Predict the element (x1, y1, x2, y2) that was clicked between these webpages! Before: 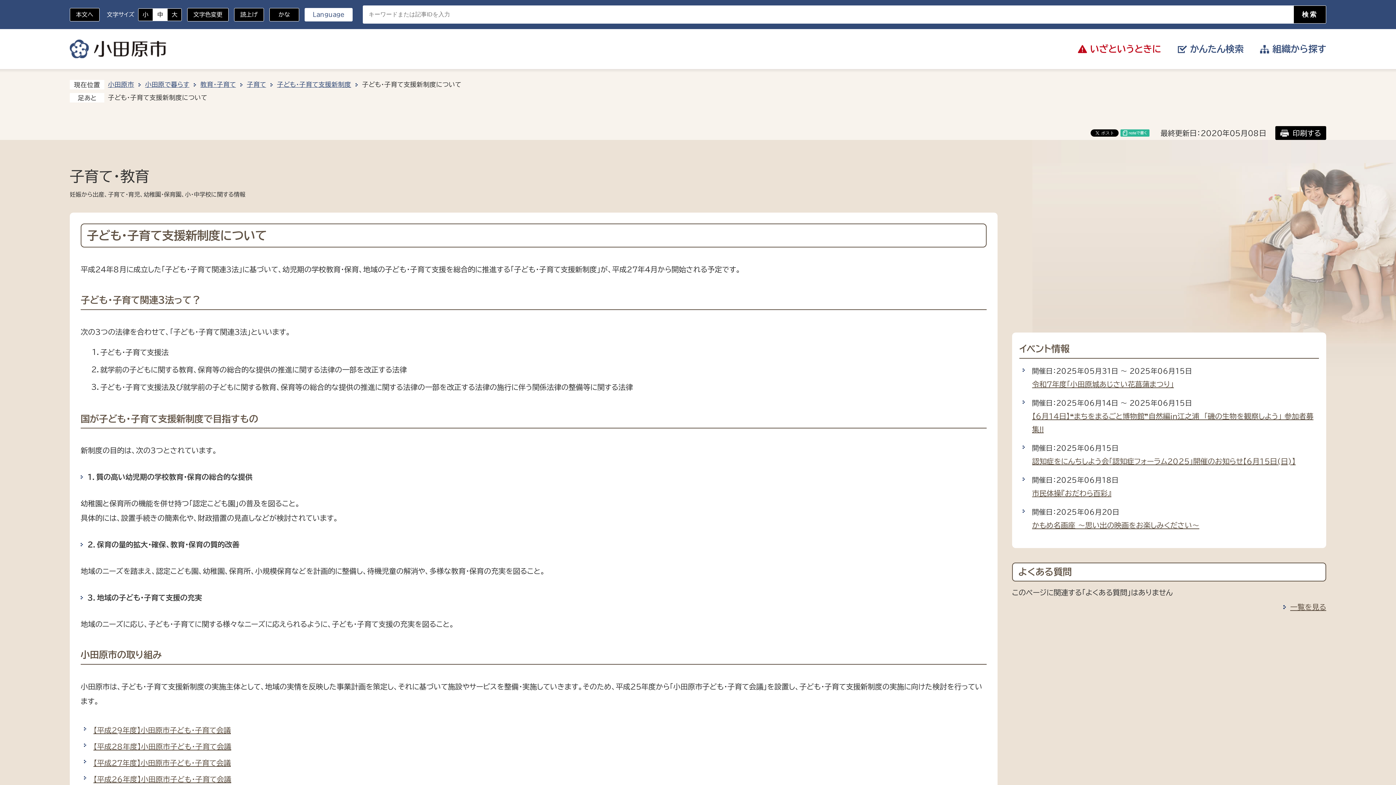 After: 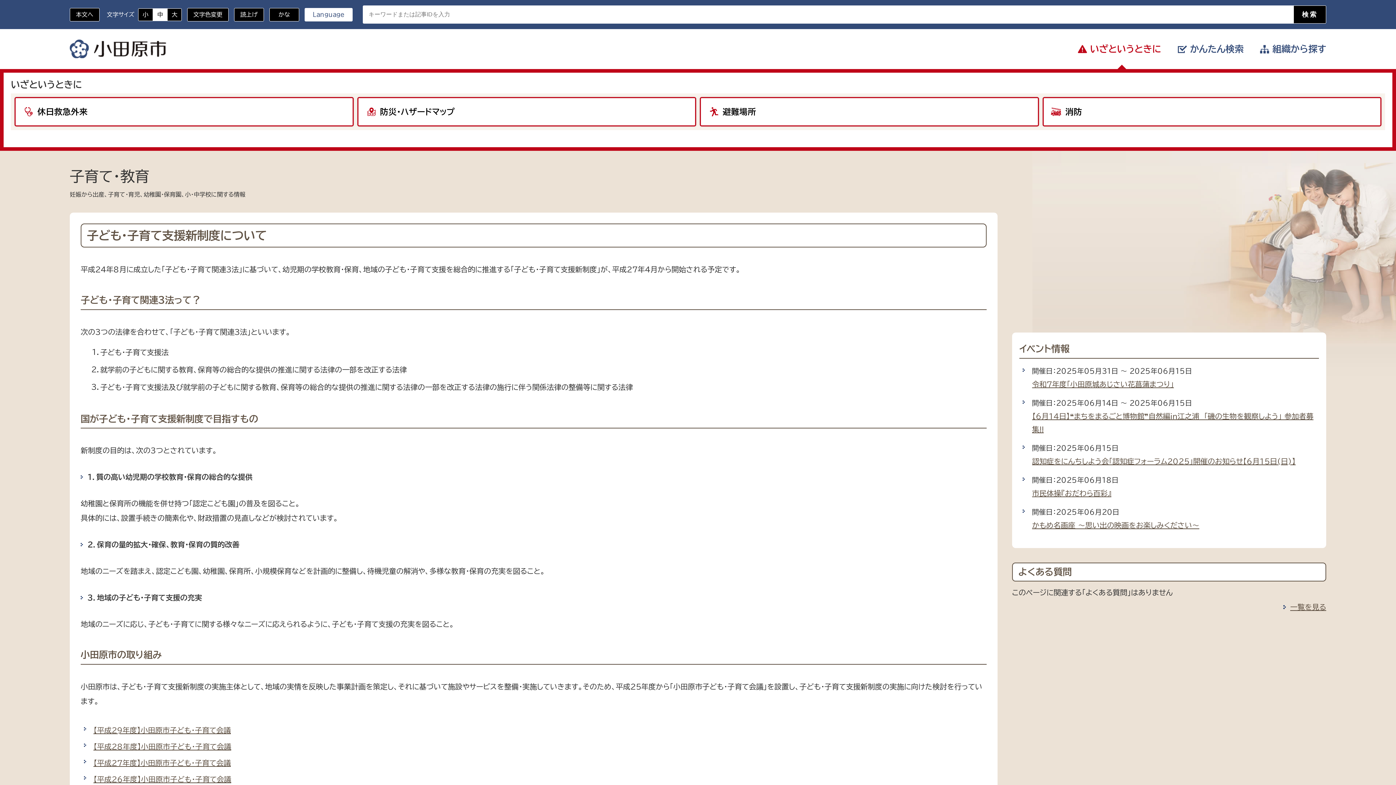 Action: bbox: (1069, 29, 1169, 69) label: いざというときに